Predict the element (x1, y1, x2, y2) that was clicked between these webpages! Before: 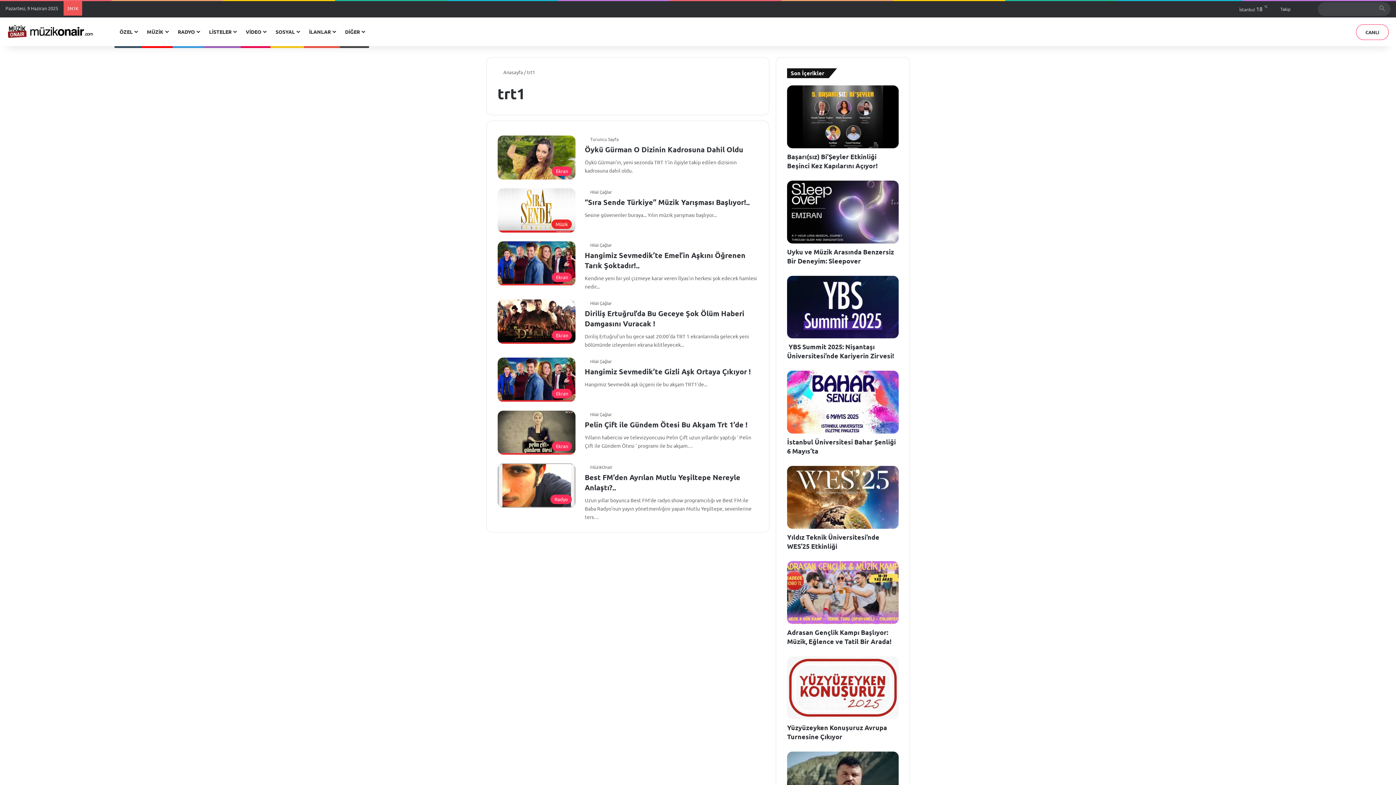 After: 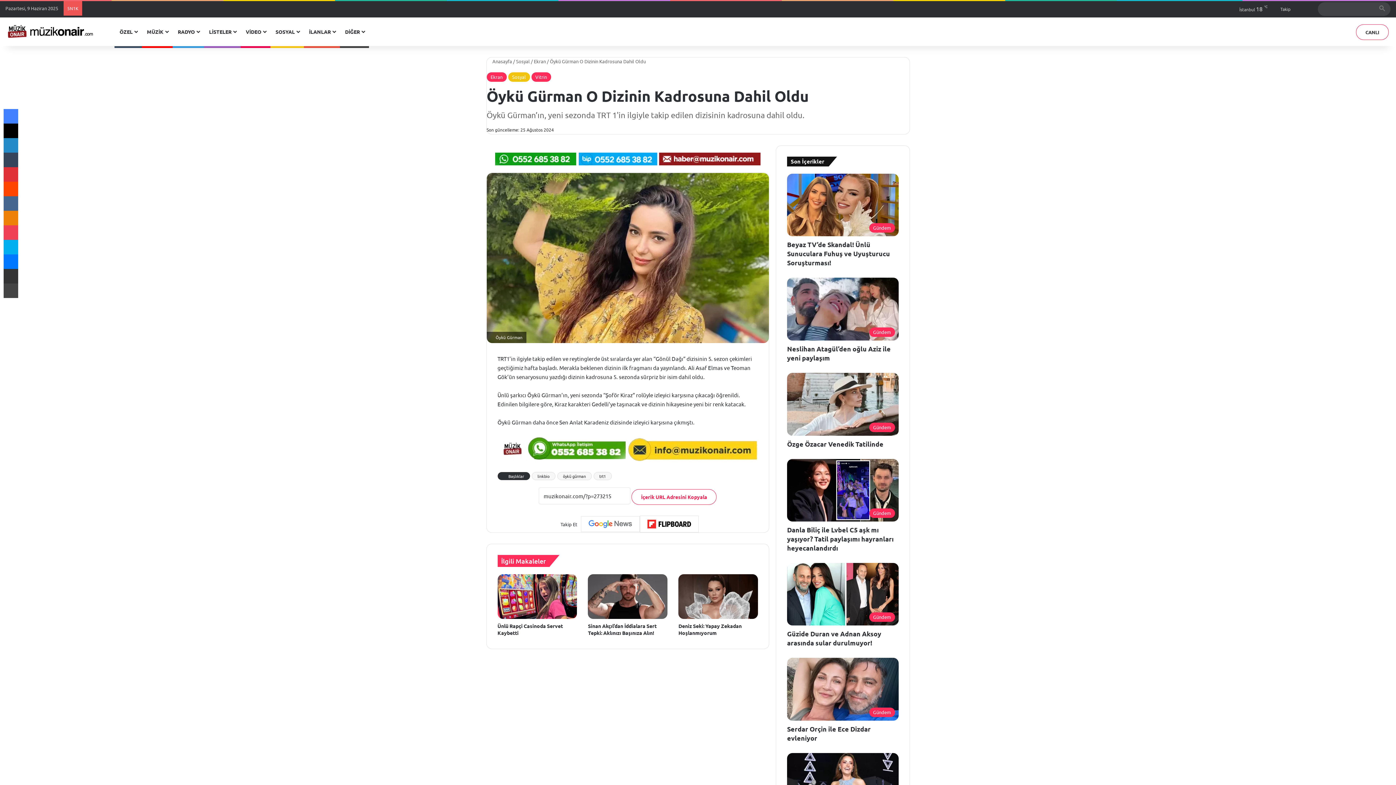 Action: bbox: (497, 135, 575, 179) label: Öykü Gürman O Dizinin Kadrosuna Dahil Oldu